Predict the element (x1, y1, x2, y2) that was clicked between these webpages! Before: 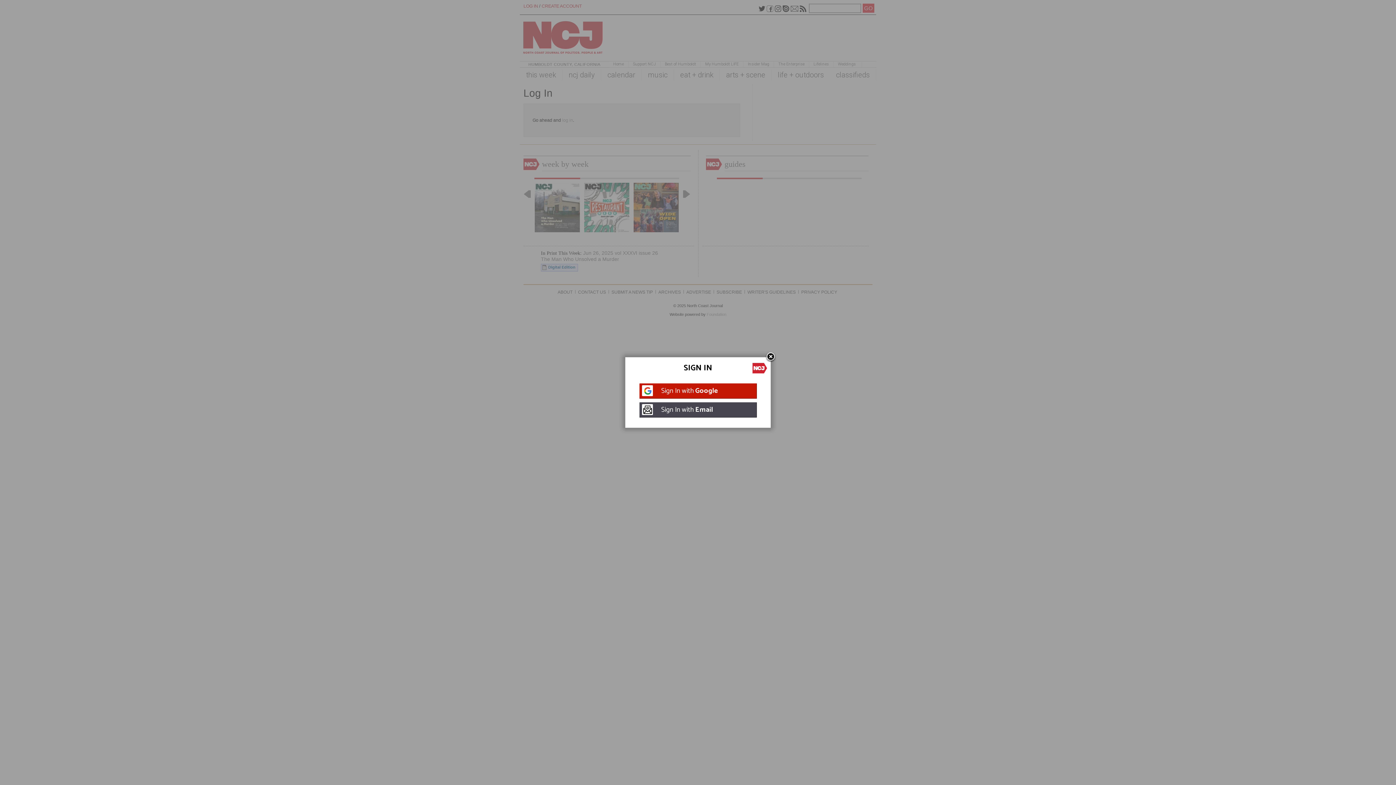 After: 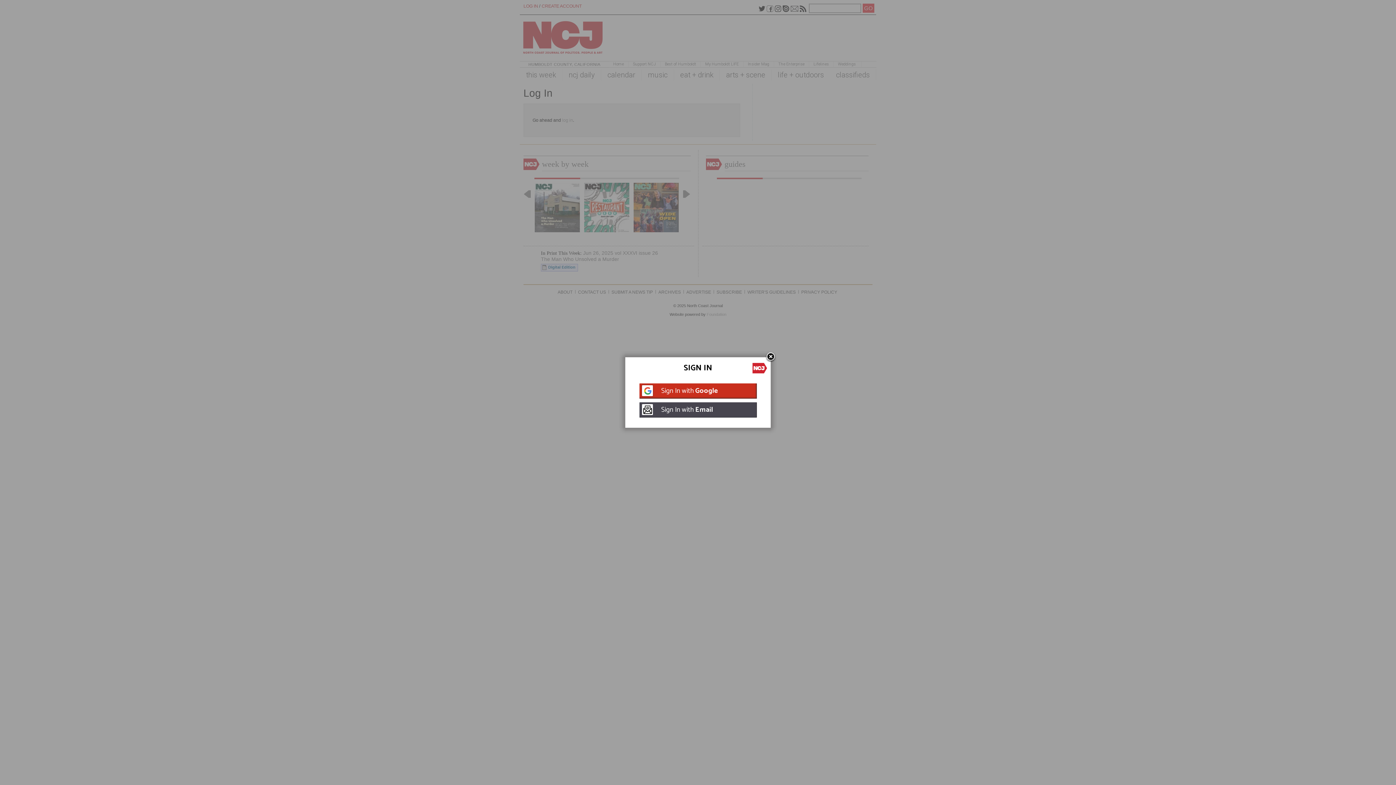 Action: label: Sign In with Google bbox: (639, 383, 756, 398)